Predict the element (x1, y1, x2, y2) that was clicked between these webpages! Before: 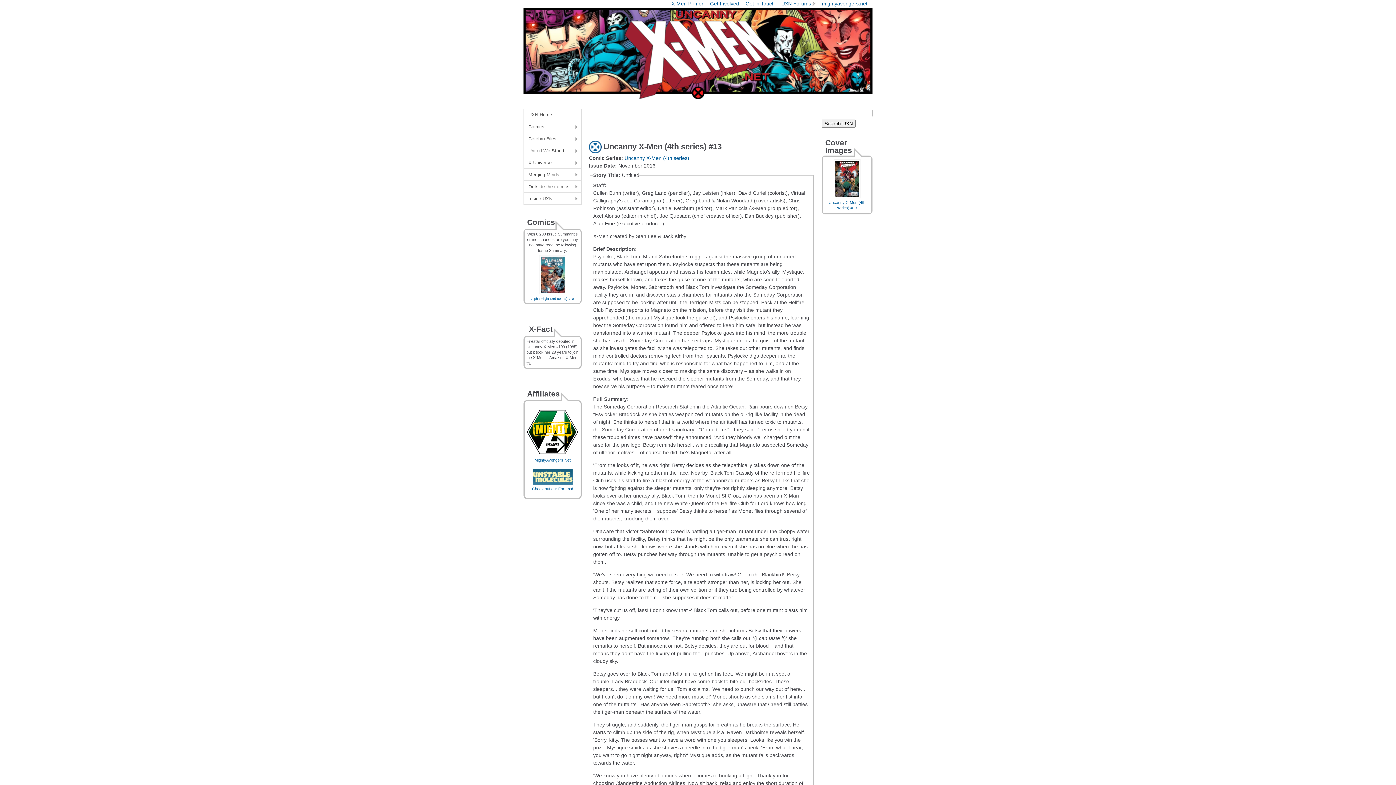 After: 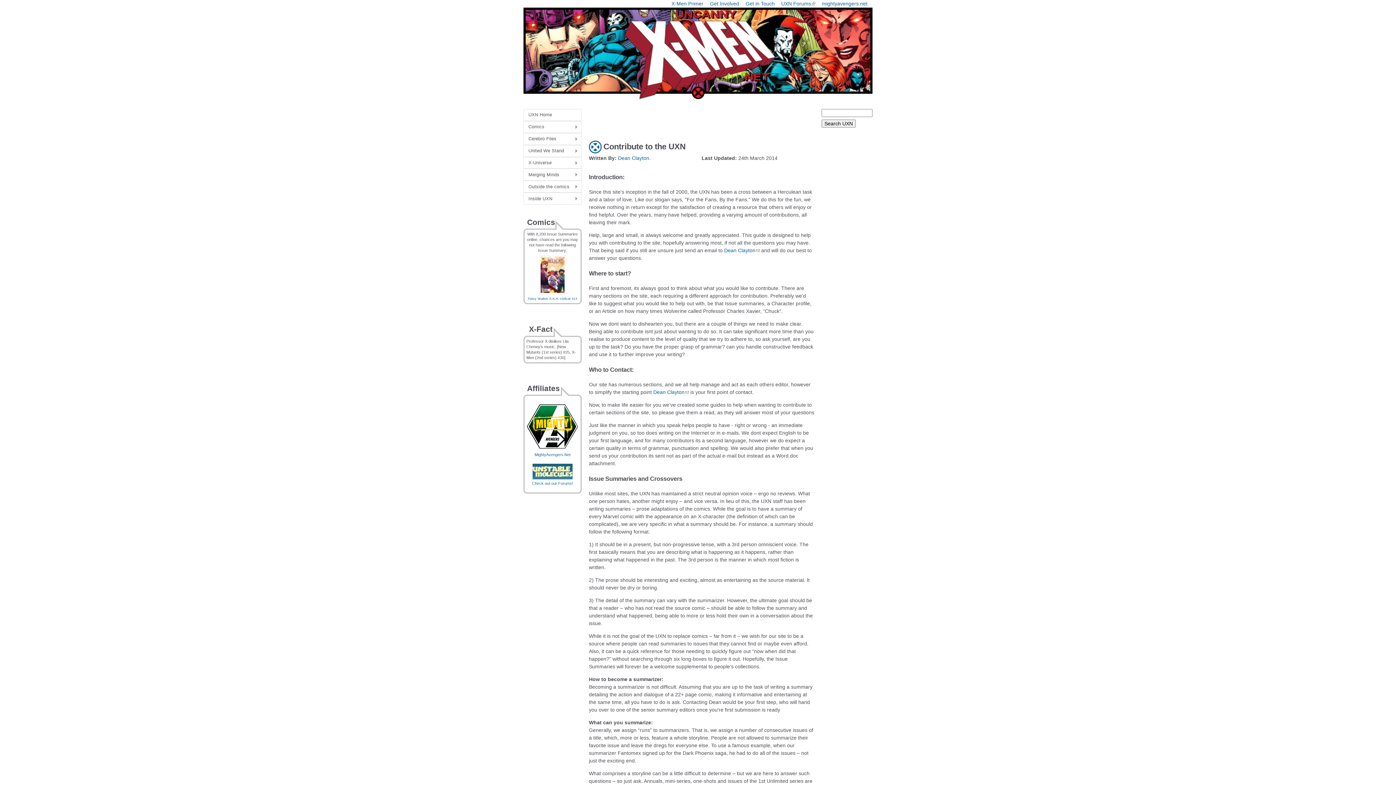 Action: label: Get Involved bbox: (710, 0, 739, 6)